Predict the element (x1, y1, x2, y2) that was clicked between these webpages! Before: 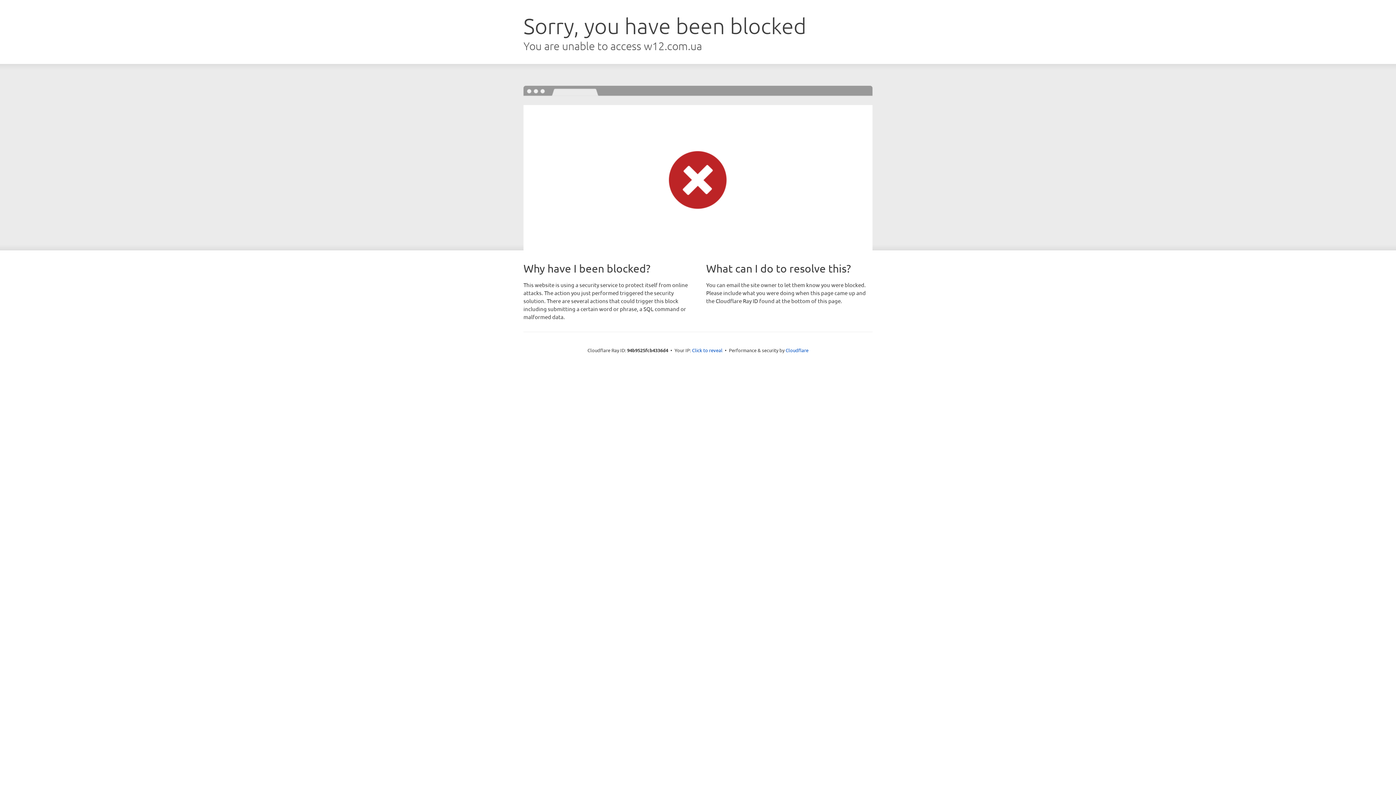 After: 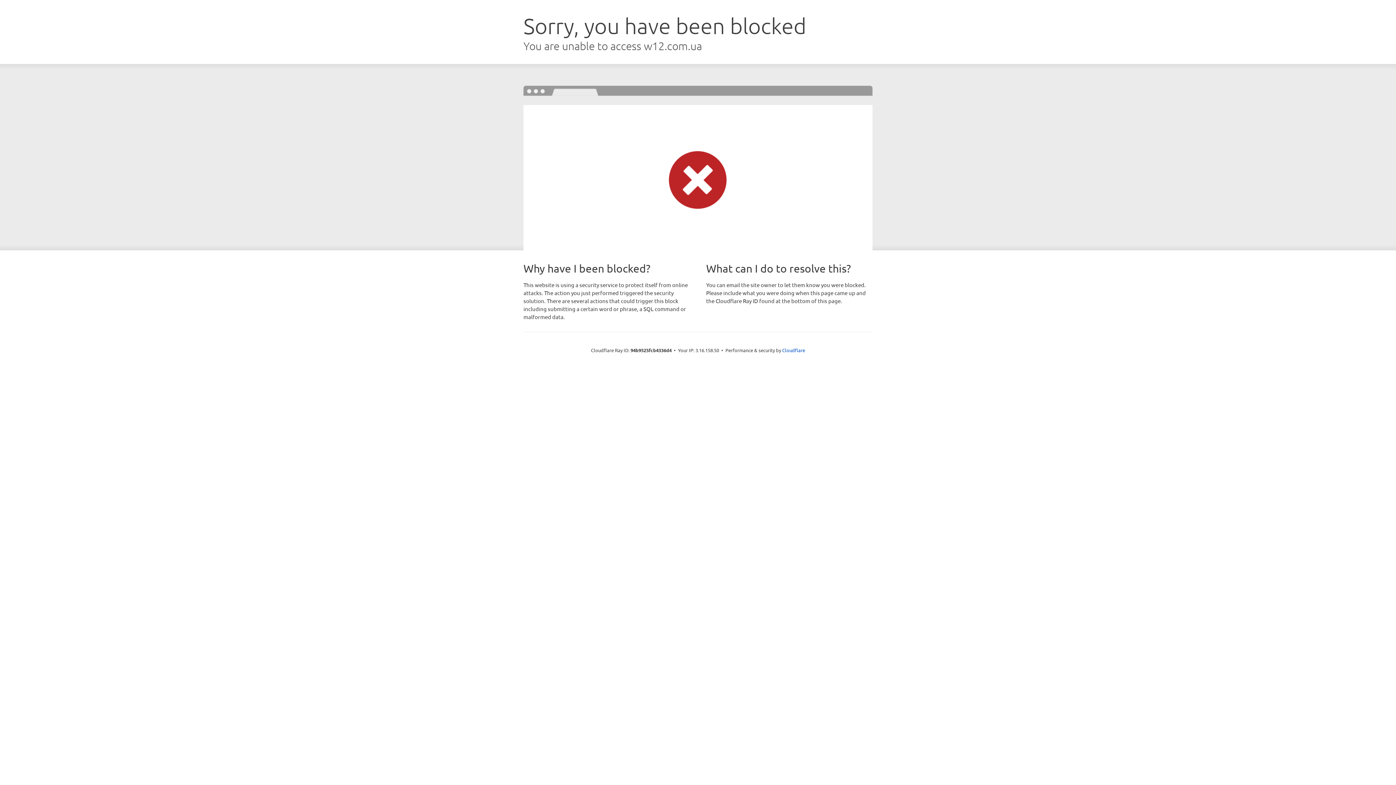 Action: bbox: (692, 346, 722, 353) label: Click to reveal